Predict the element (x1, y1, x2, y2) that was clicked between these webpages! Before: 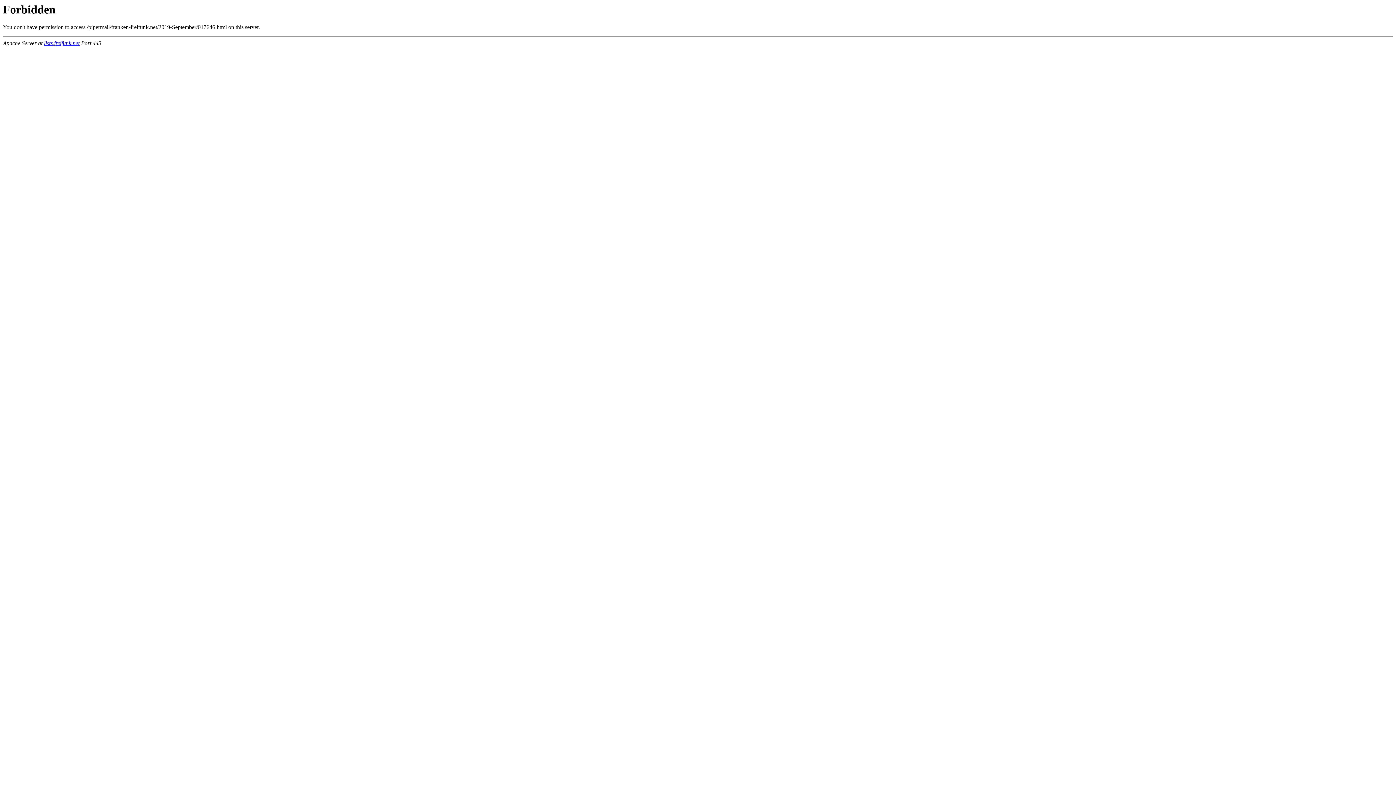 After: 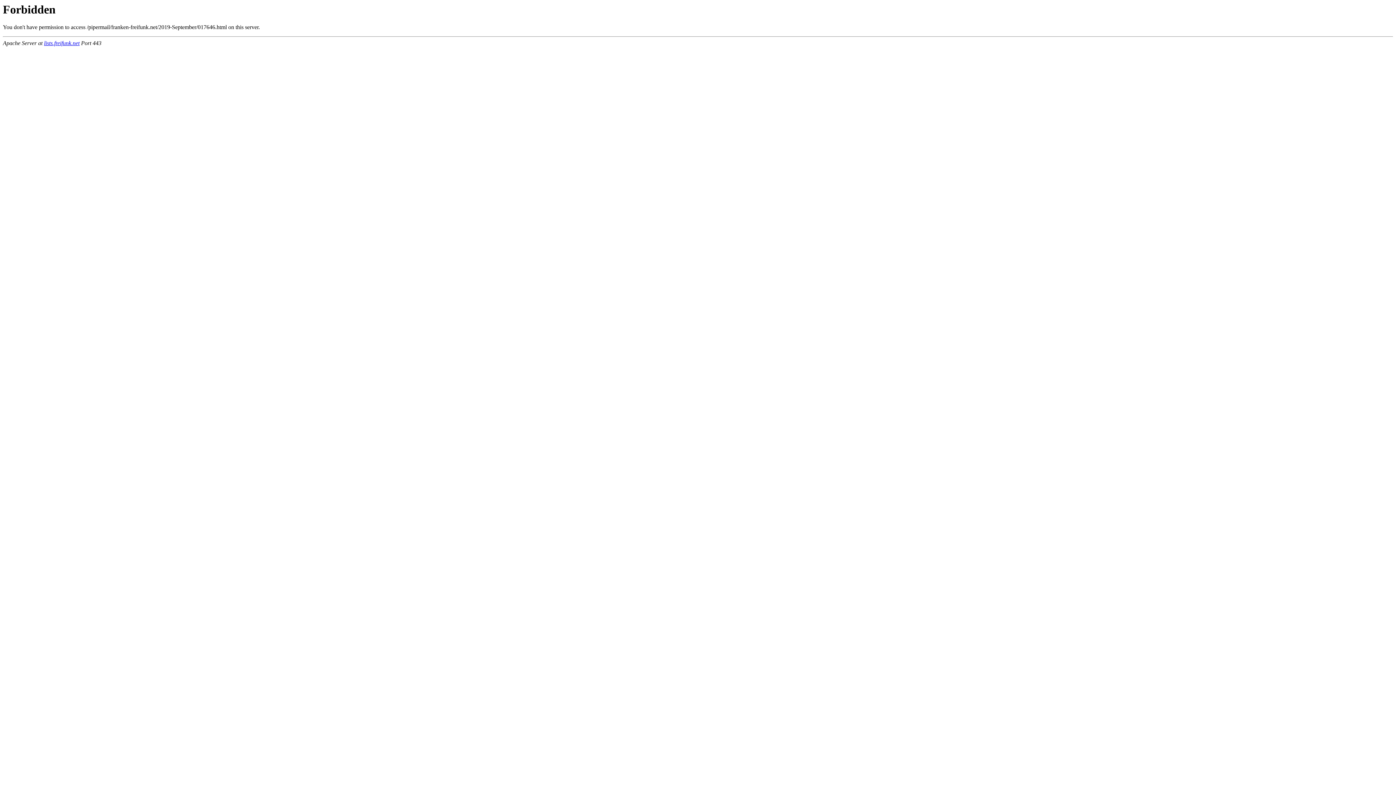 Action: bbox: (44, 40, 79, 46) label: lists.freifunk.net